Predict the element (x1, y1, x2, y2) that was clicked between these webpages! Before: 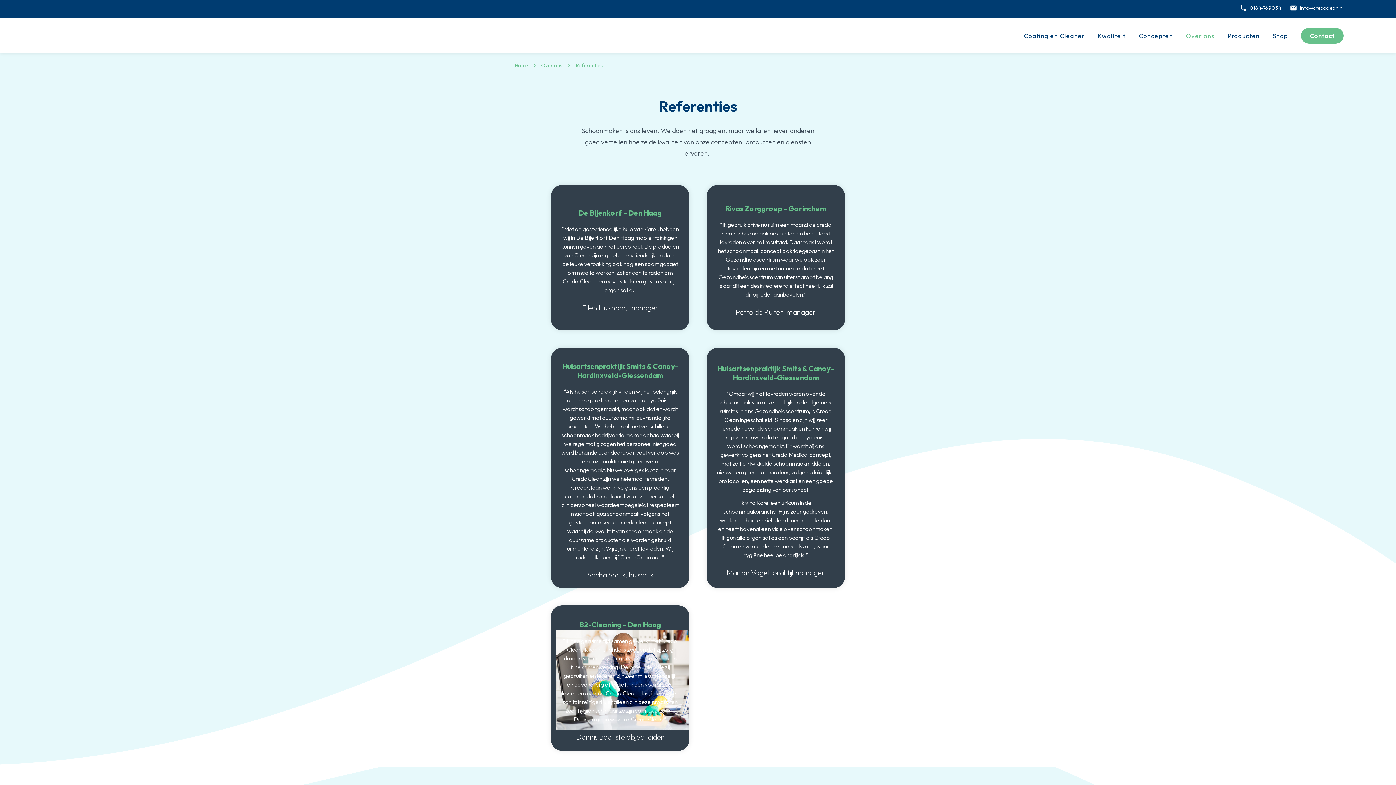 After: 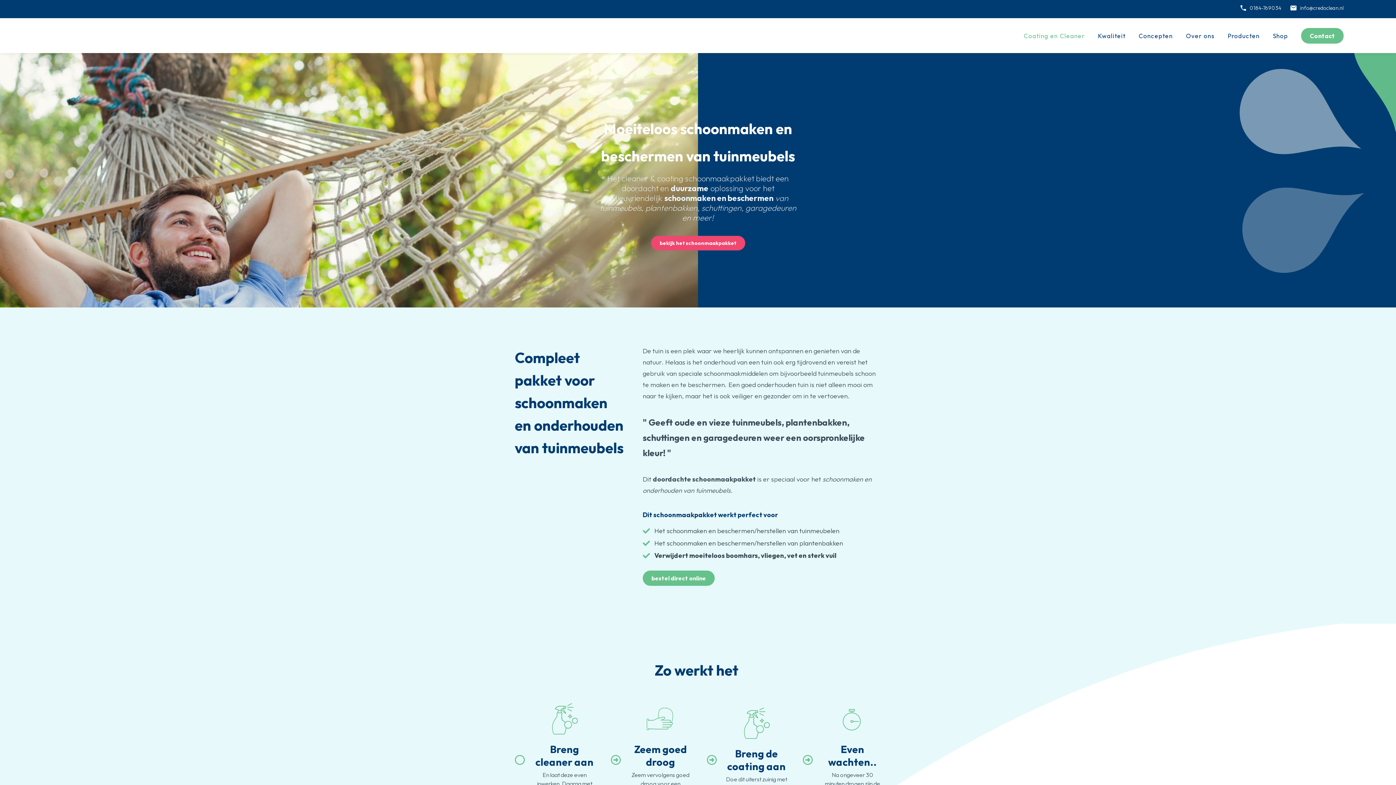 Action: label: Coating en Cleaner bbox: (1024, 28, 1085, 43)